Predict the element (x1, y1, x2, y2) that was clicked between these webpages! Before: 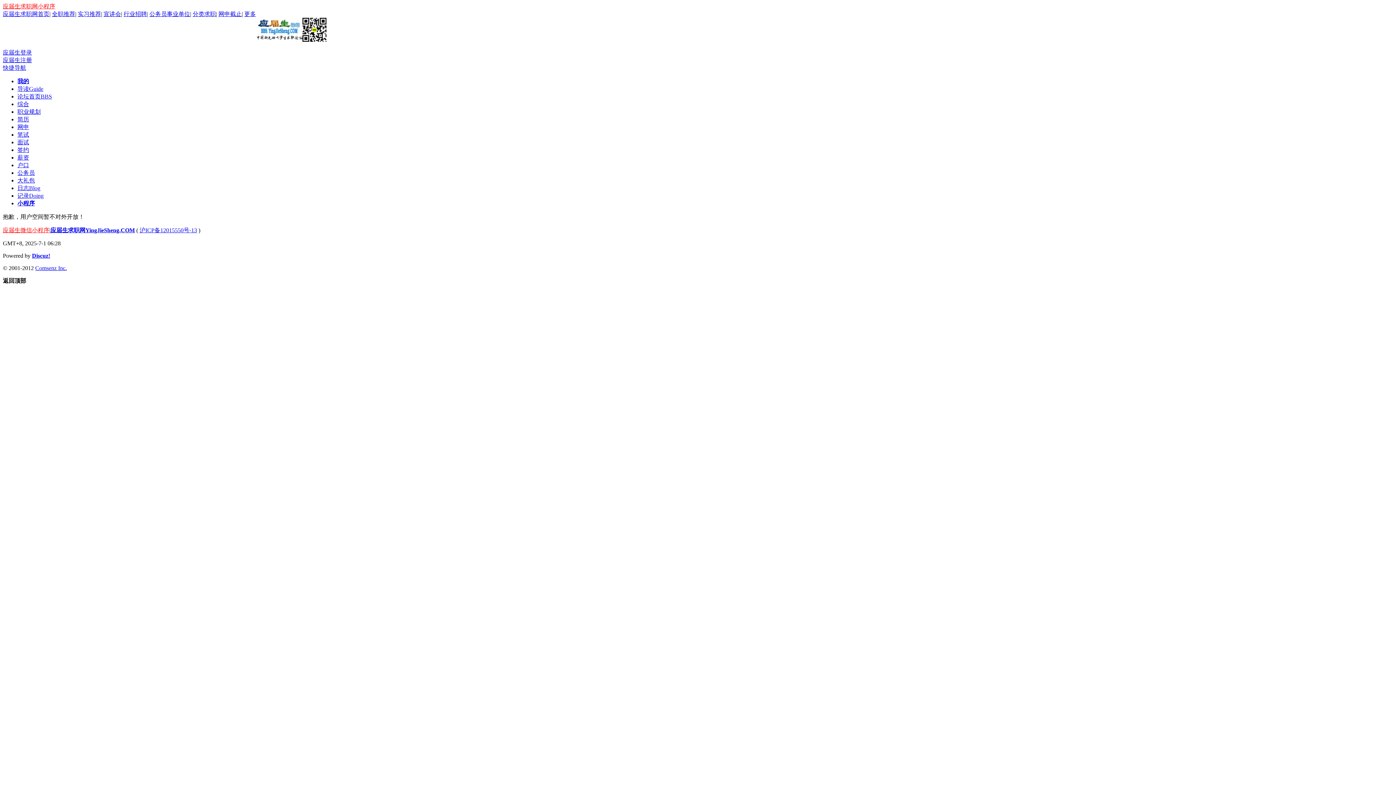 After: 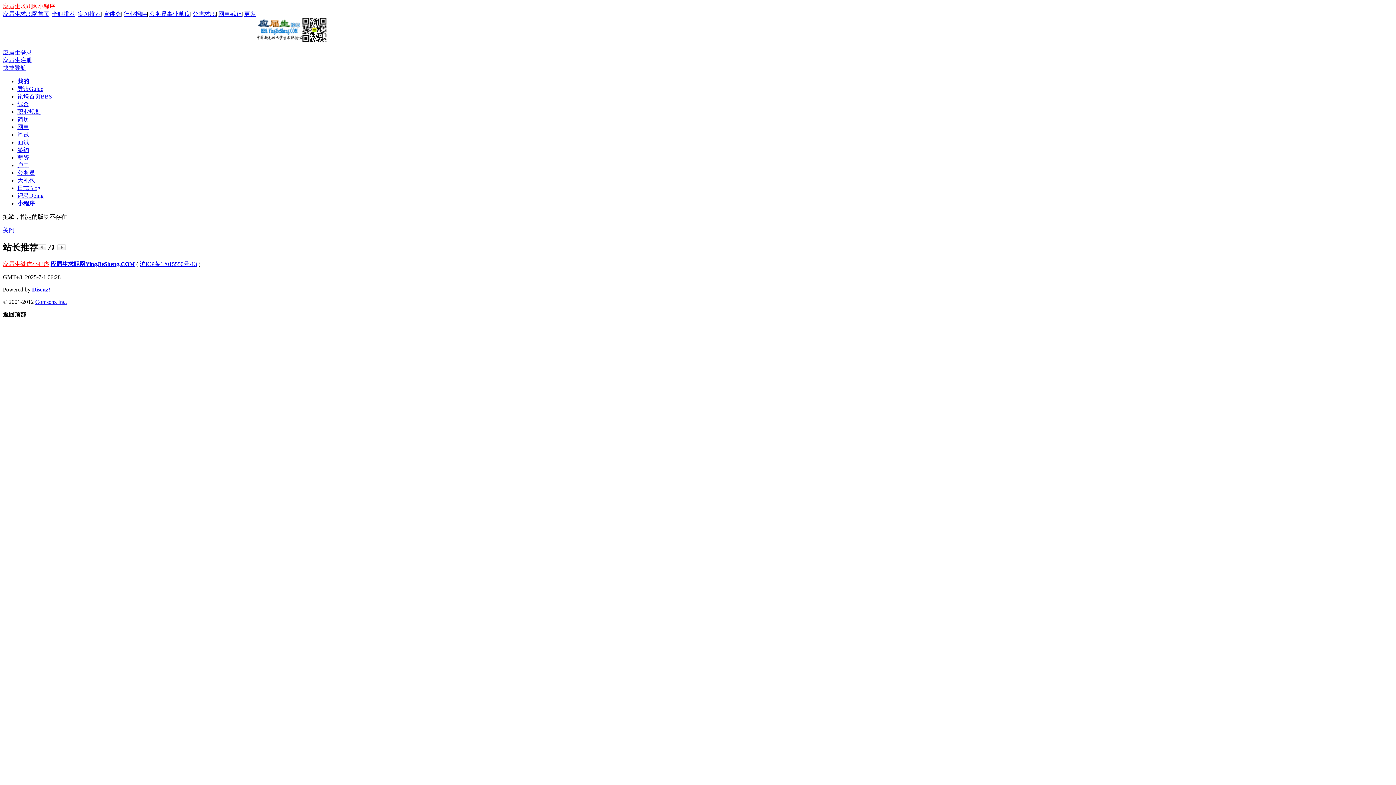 Action: label: 笔试 bbox: (17, 131, 29, 137)